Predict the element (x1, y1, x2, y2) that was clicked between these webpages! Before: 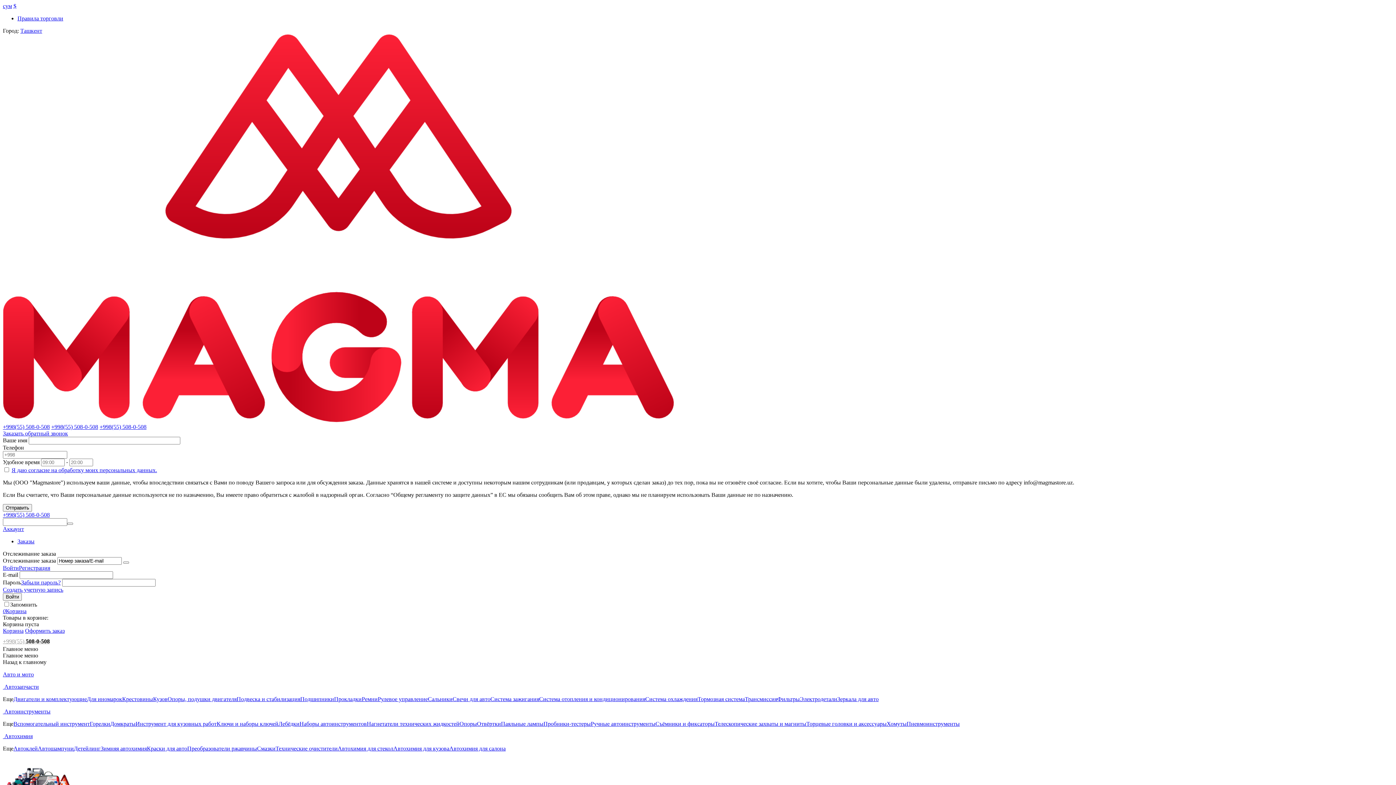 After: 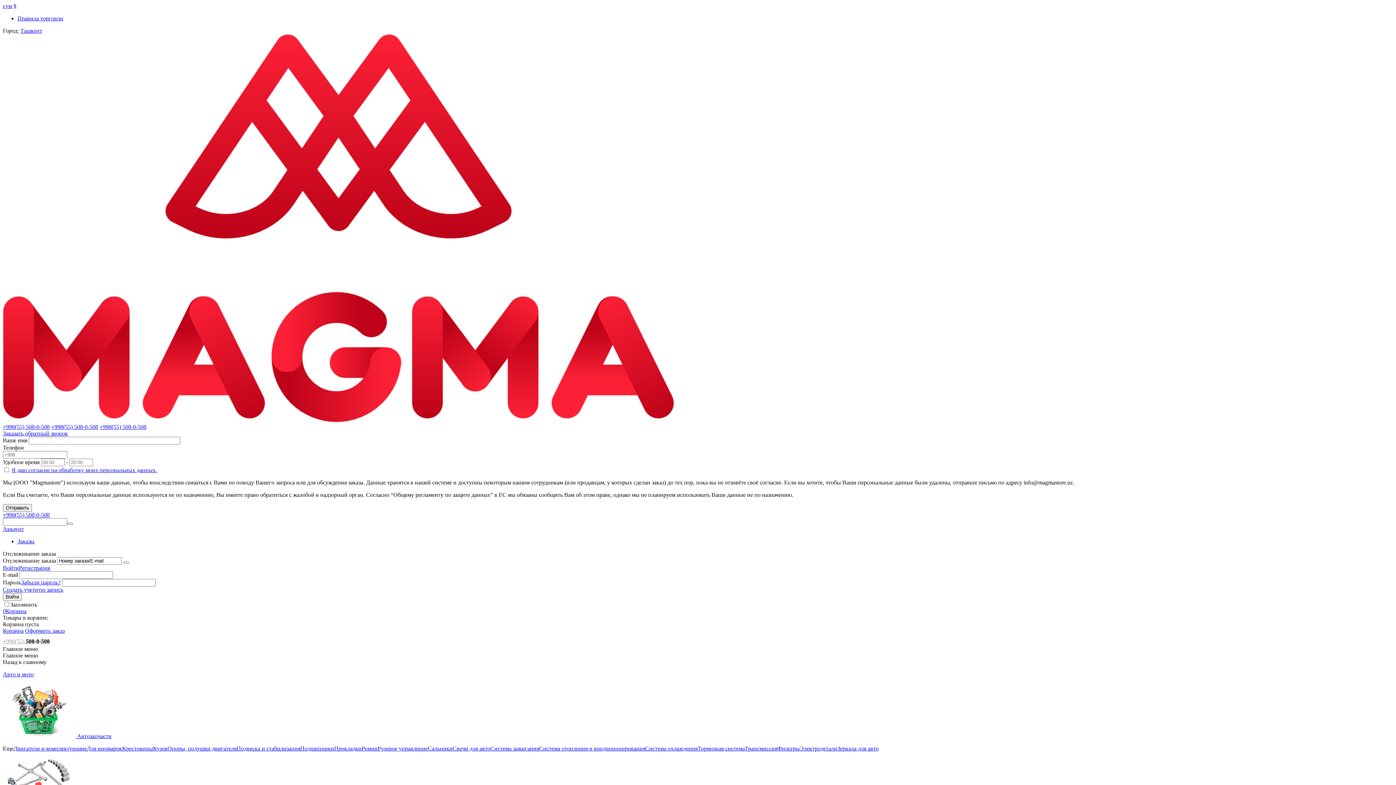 Action: bbox: (300, 696, 334, 702) label: Подшипники